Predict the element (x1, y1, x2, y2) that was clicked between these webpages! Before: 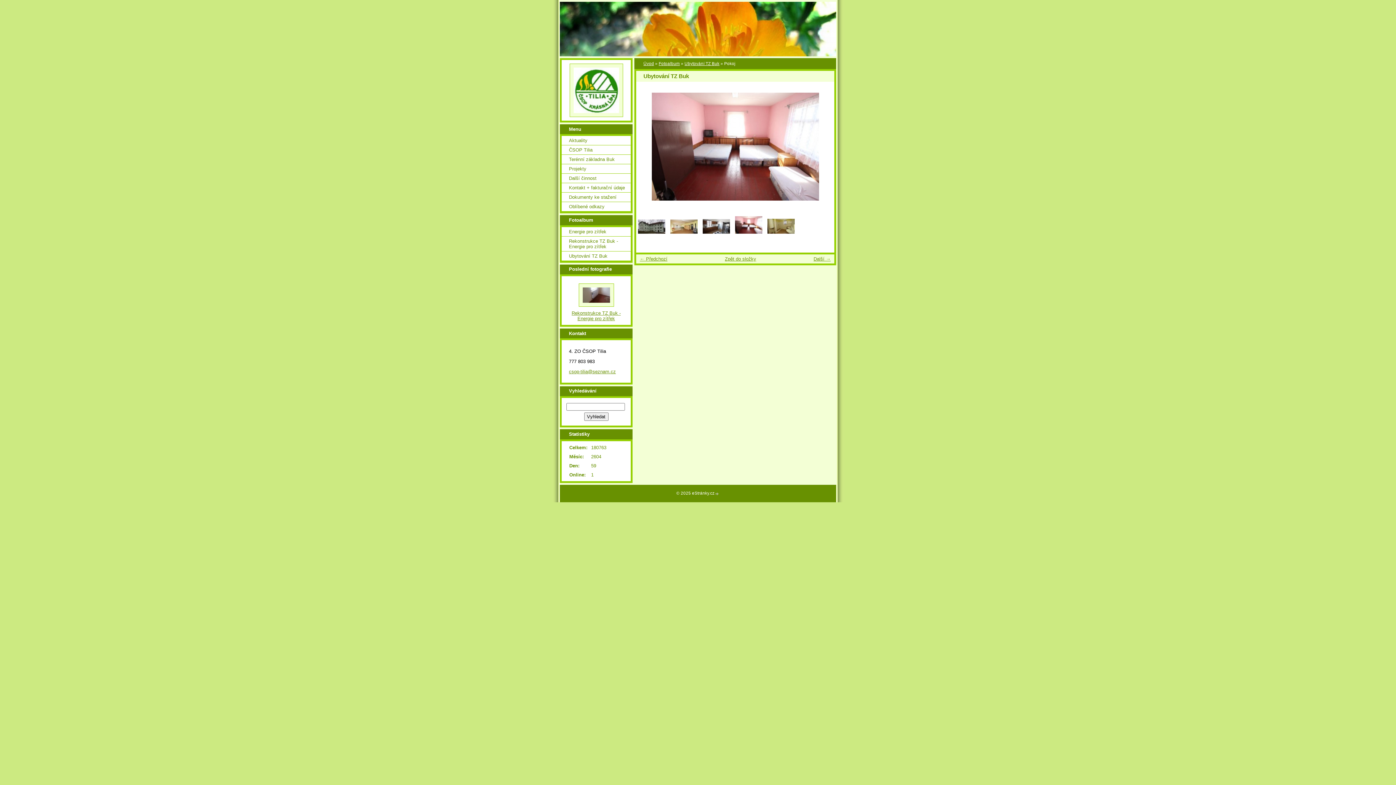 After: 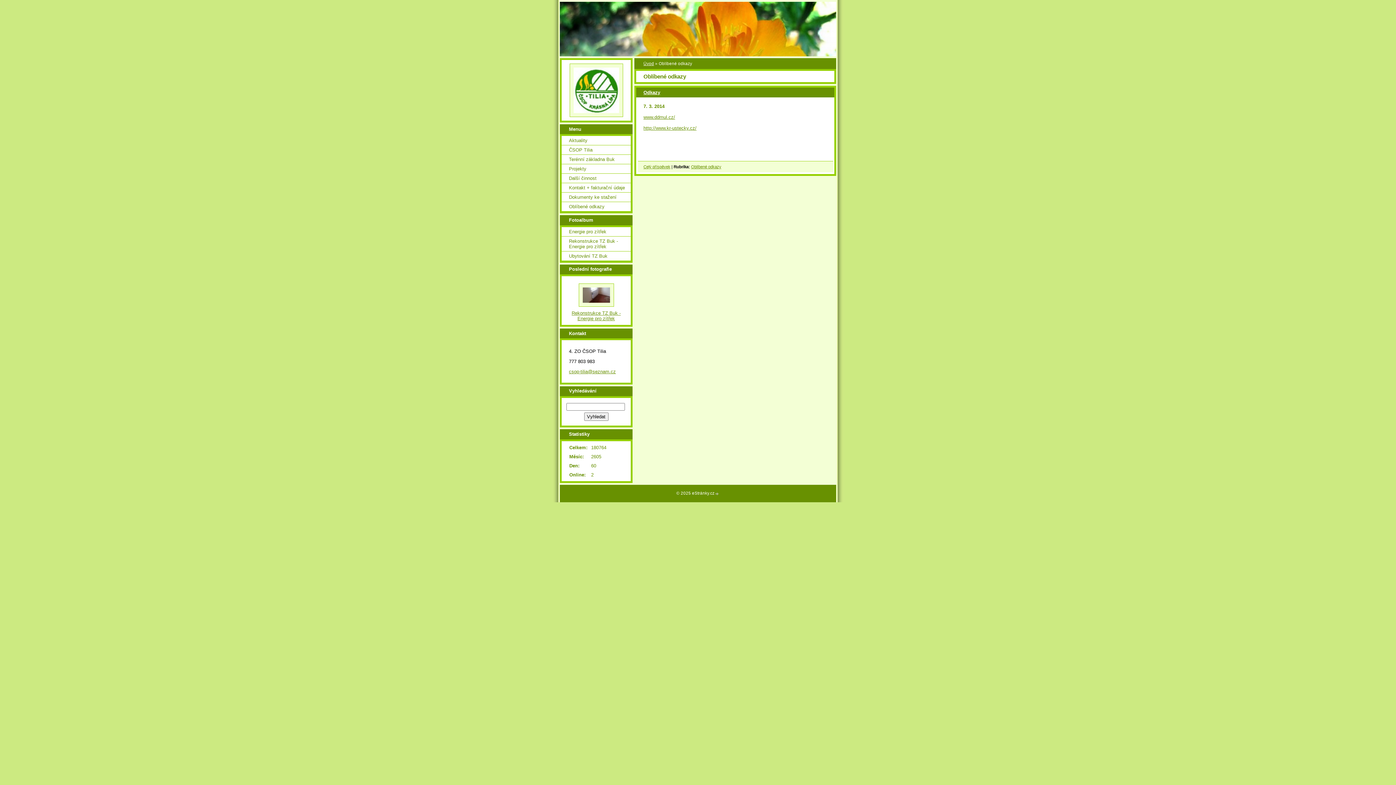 Action: label: Oblíbené odkazy bbox: (561, 202, 630, 211)